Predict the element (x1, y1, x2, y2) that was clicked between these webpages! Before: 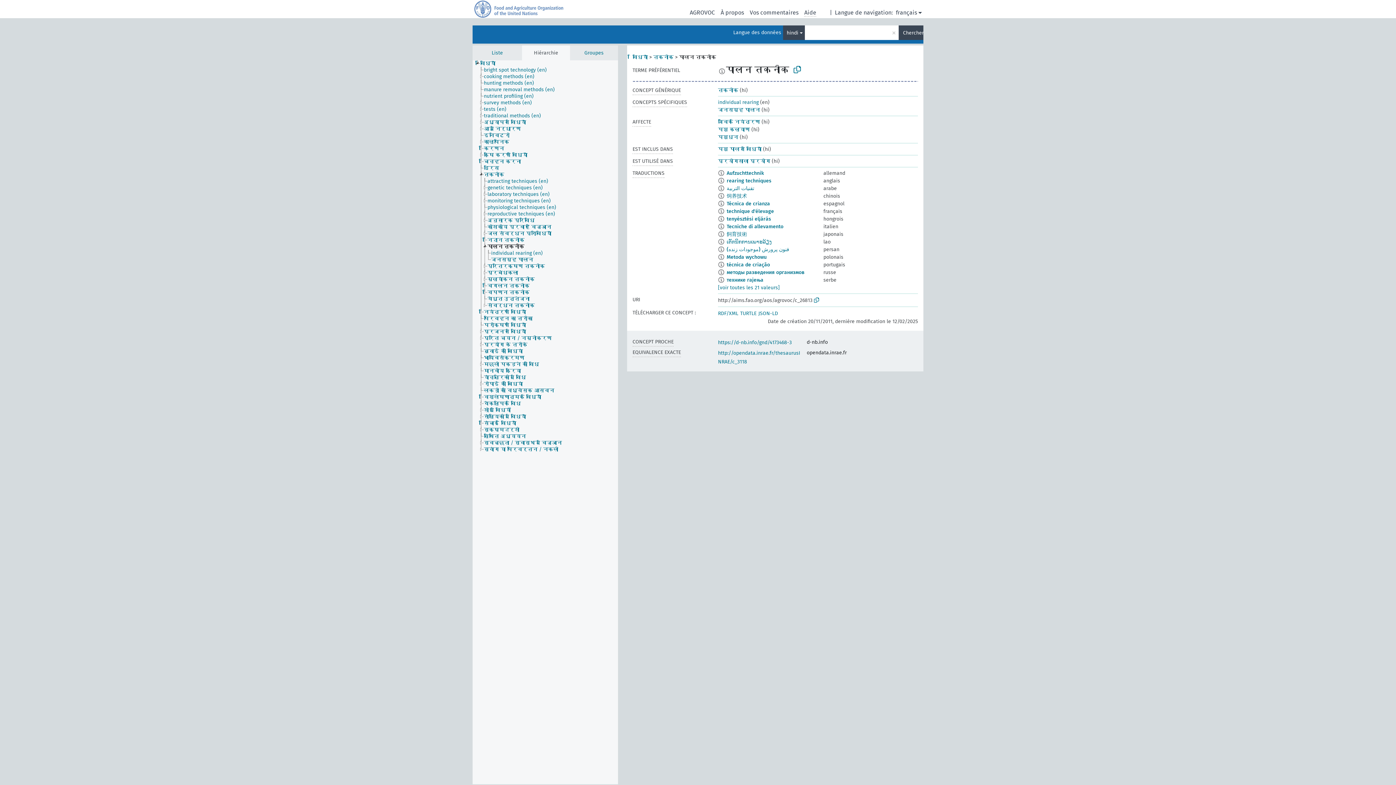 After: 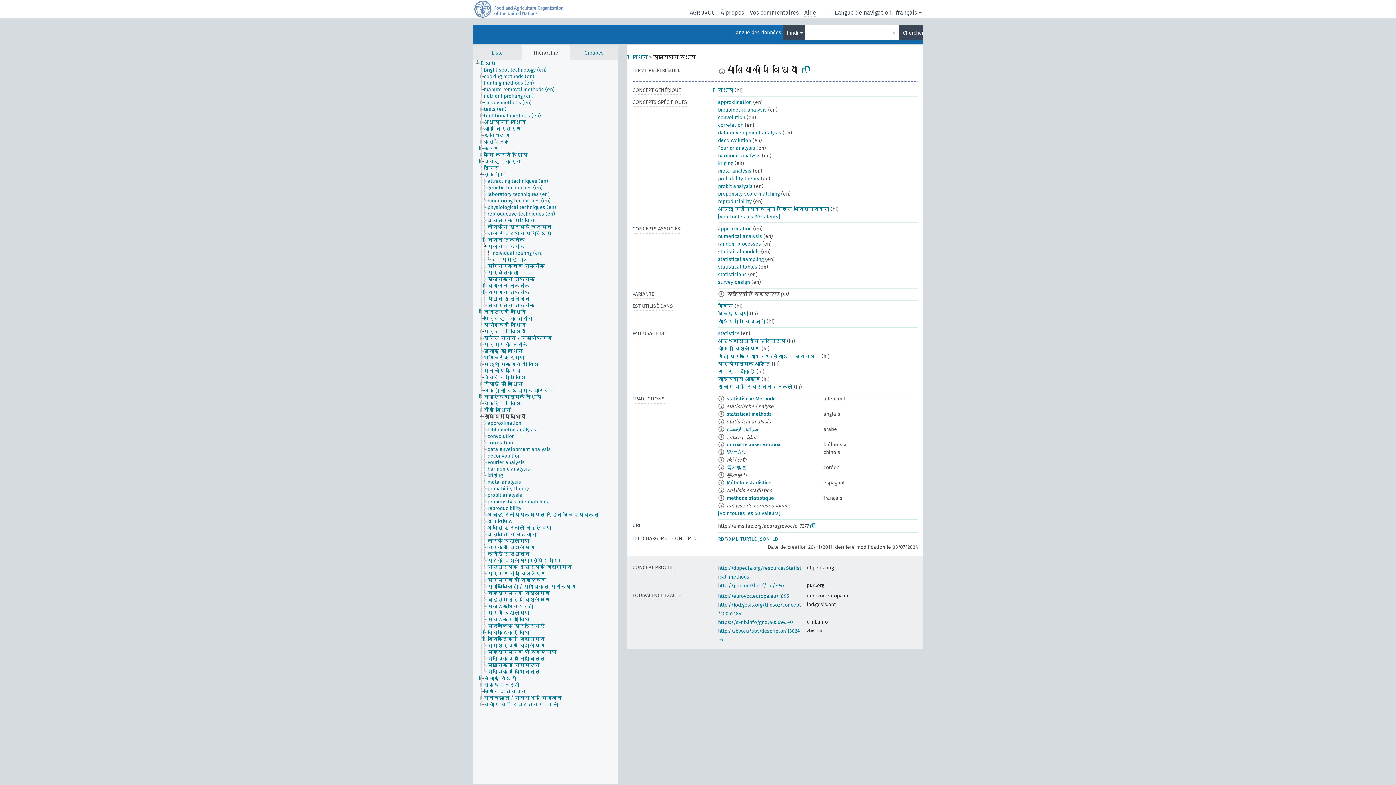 Action: bbox: (483, 413, 532, 420) label: सांख्यिकीय विधियाँ